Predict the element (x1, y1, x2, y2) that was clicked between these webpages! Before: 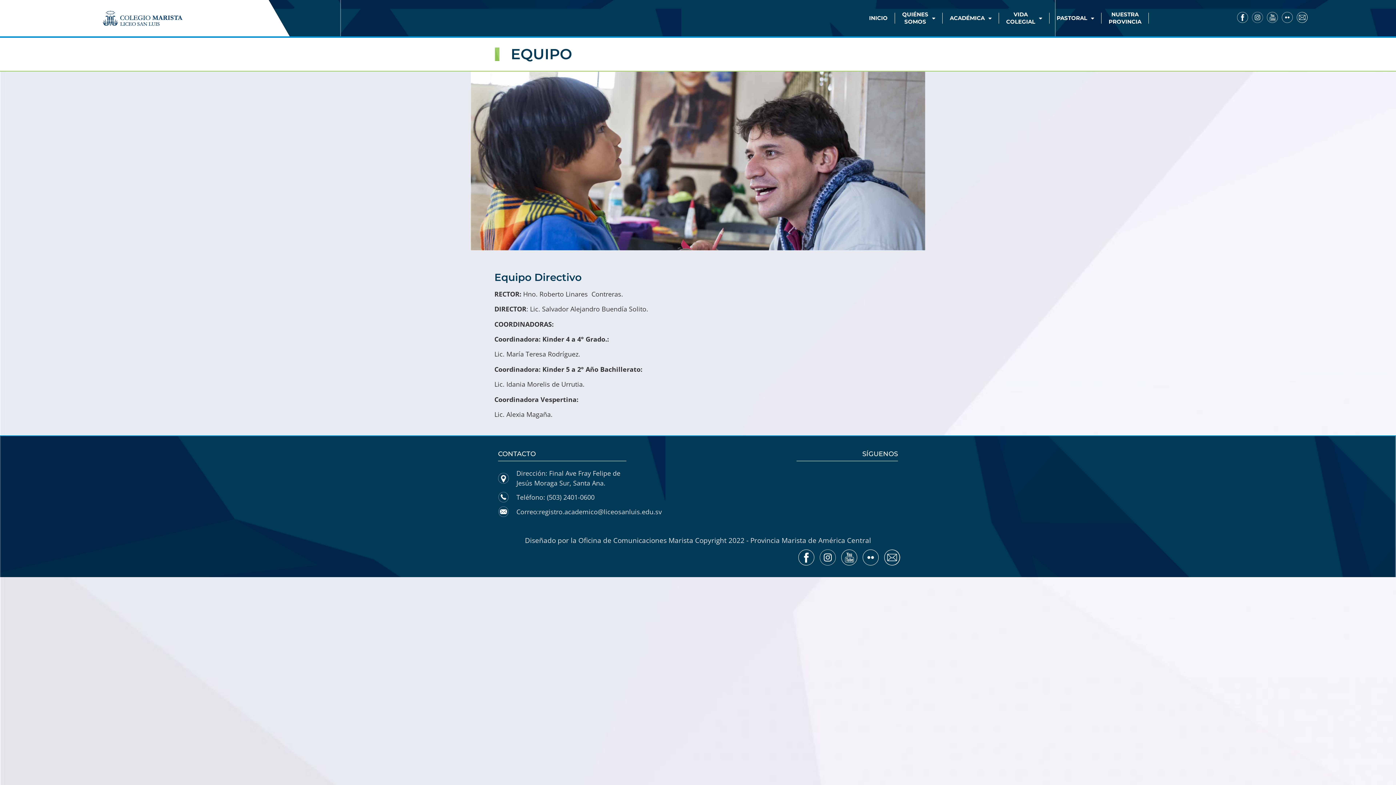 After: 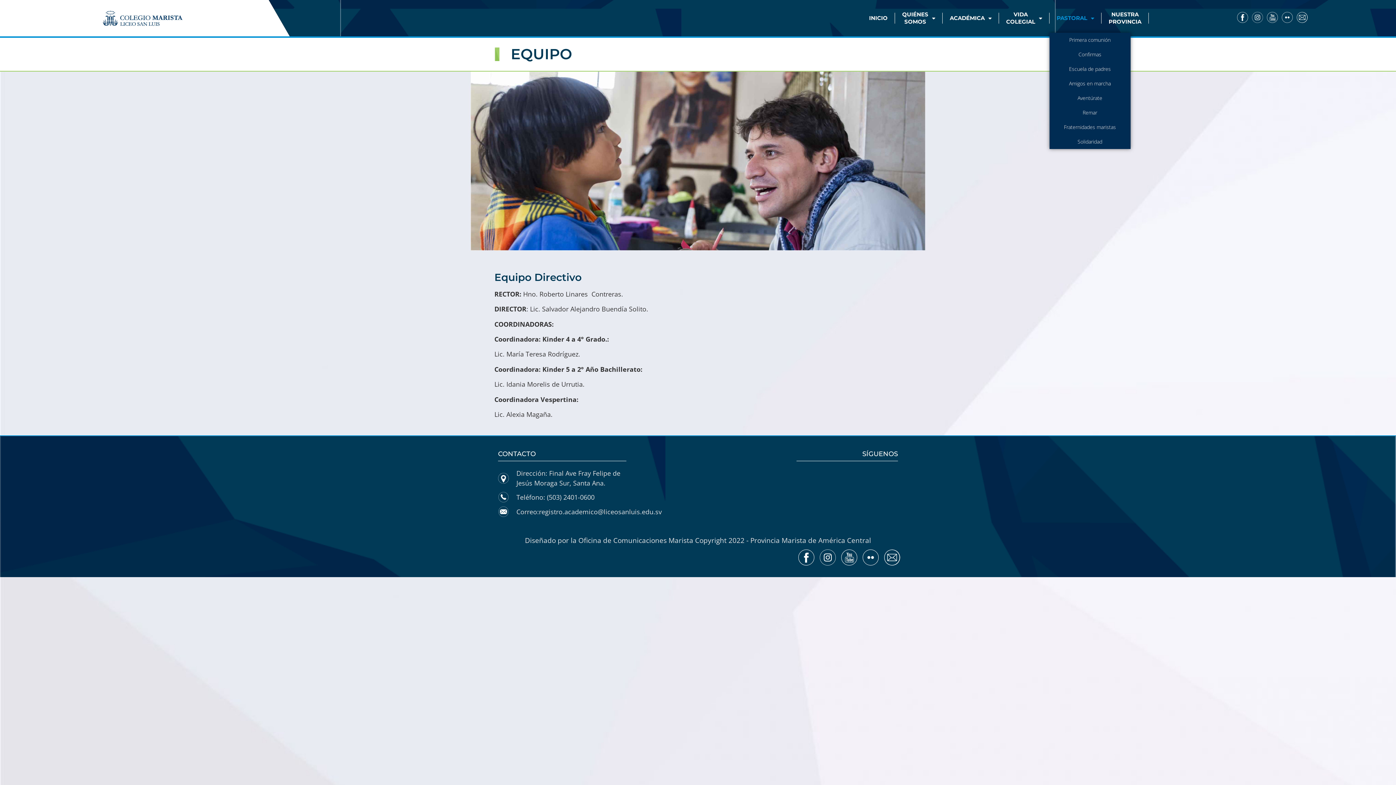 Action: label: PASTORAL bbox: (1049, 0, 1101, 36)